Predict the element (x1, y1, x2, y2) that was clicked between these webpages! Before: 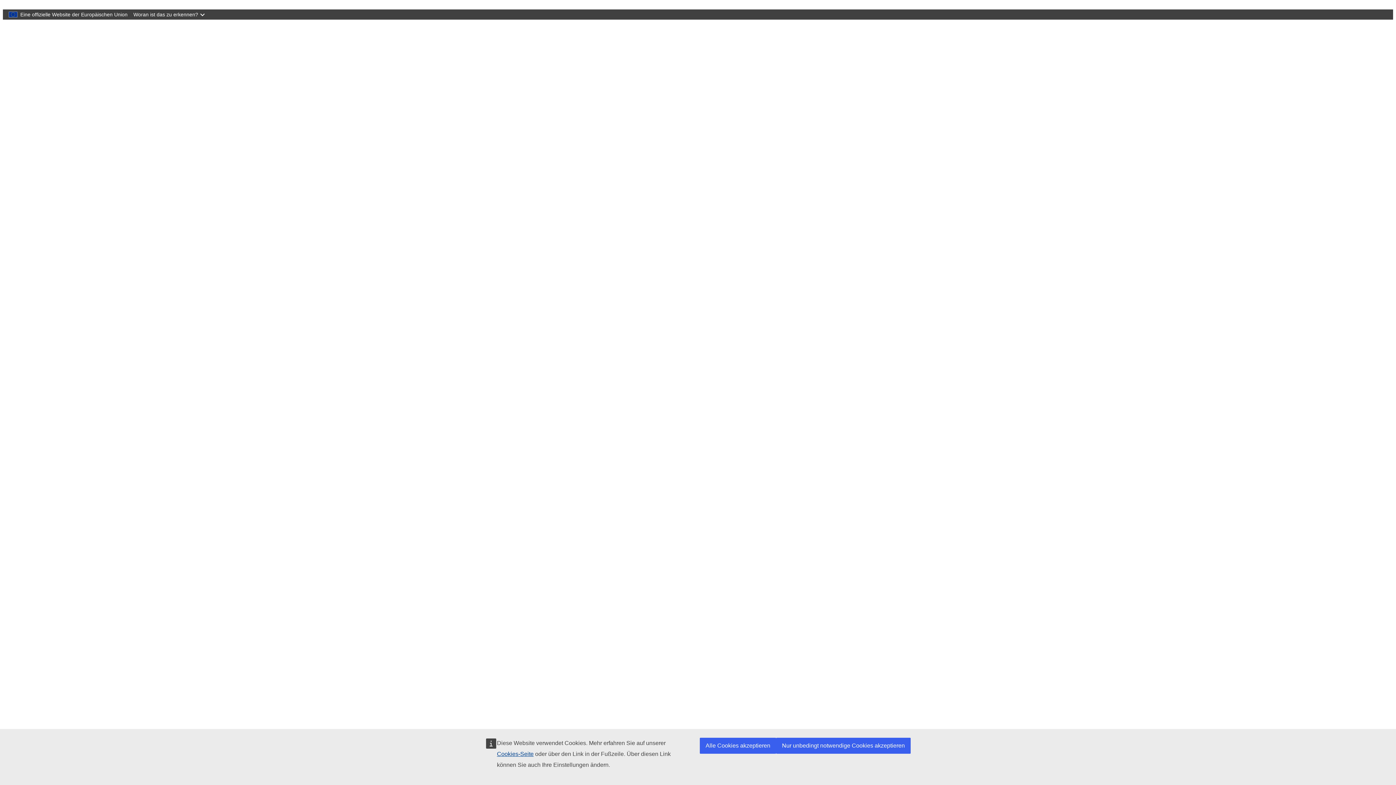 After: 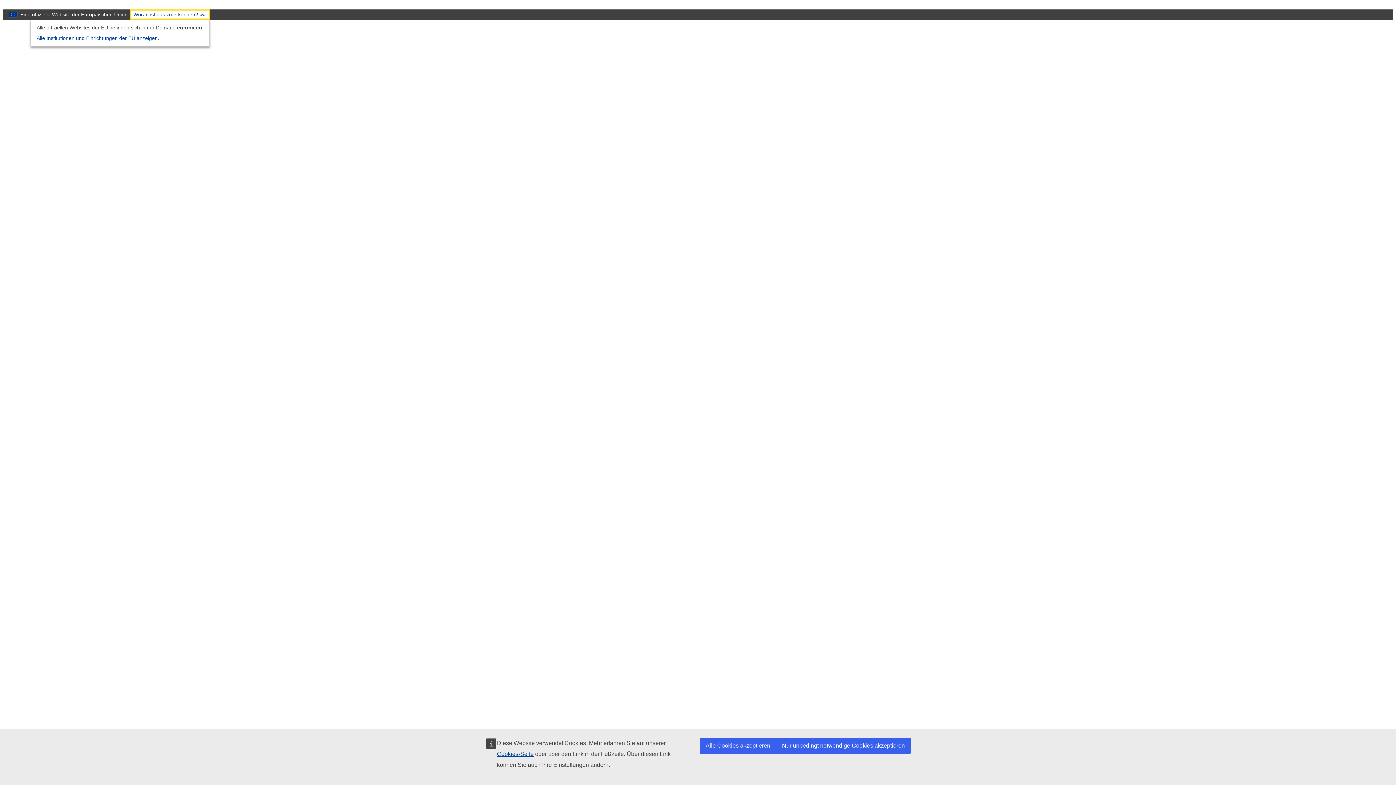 Action: label: Woran ist das zu erkennen? bbox: (129, 9, 209, 19)